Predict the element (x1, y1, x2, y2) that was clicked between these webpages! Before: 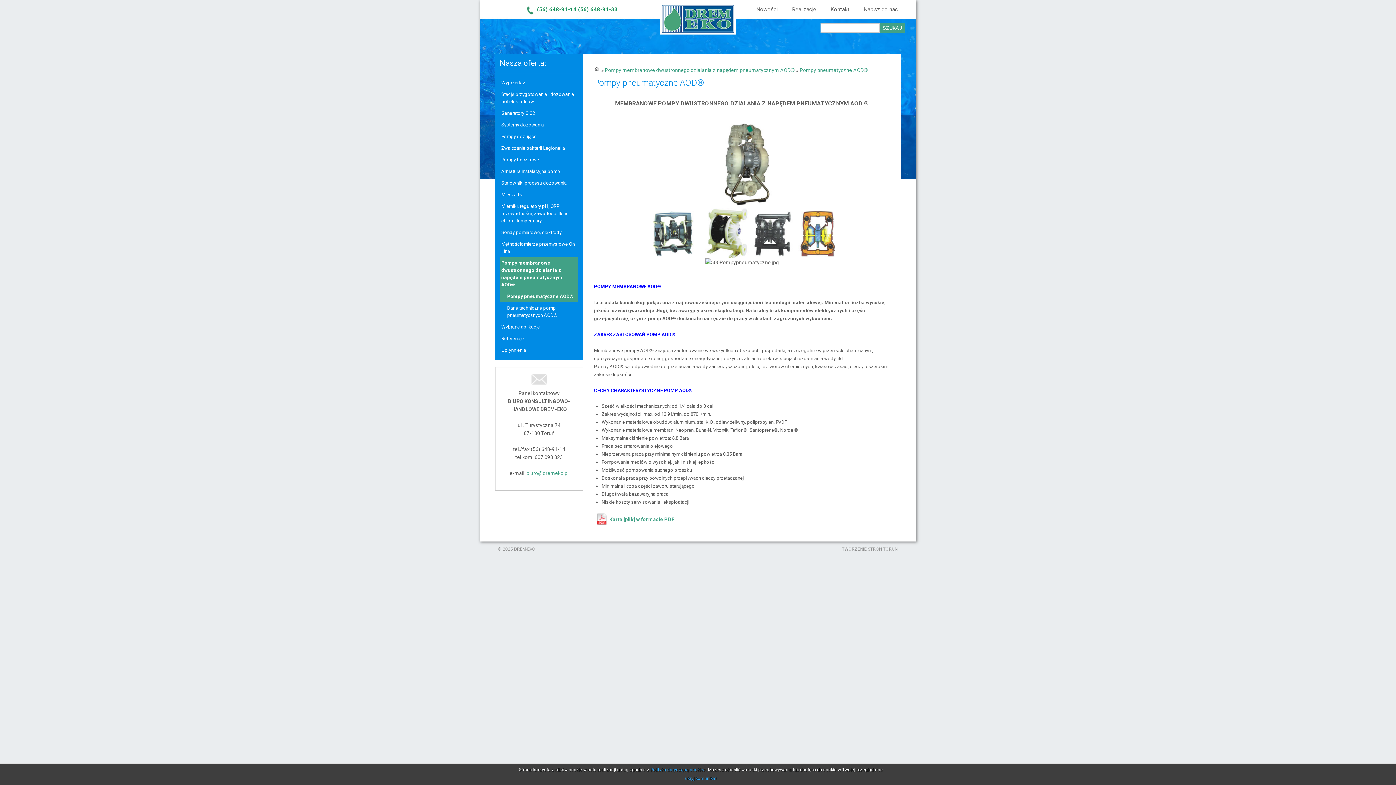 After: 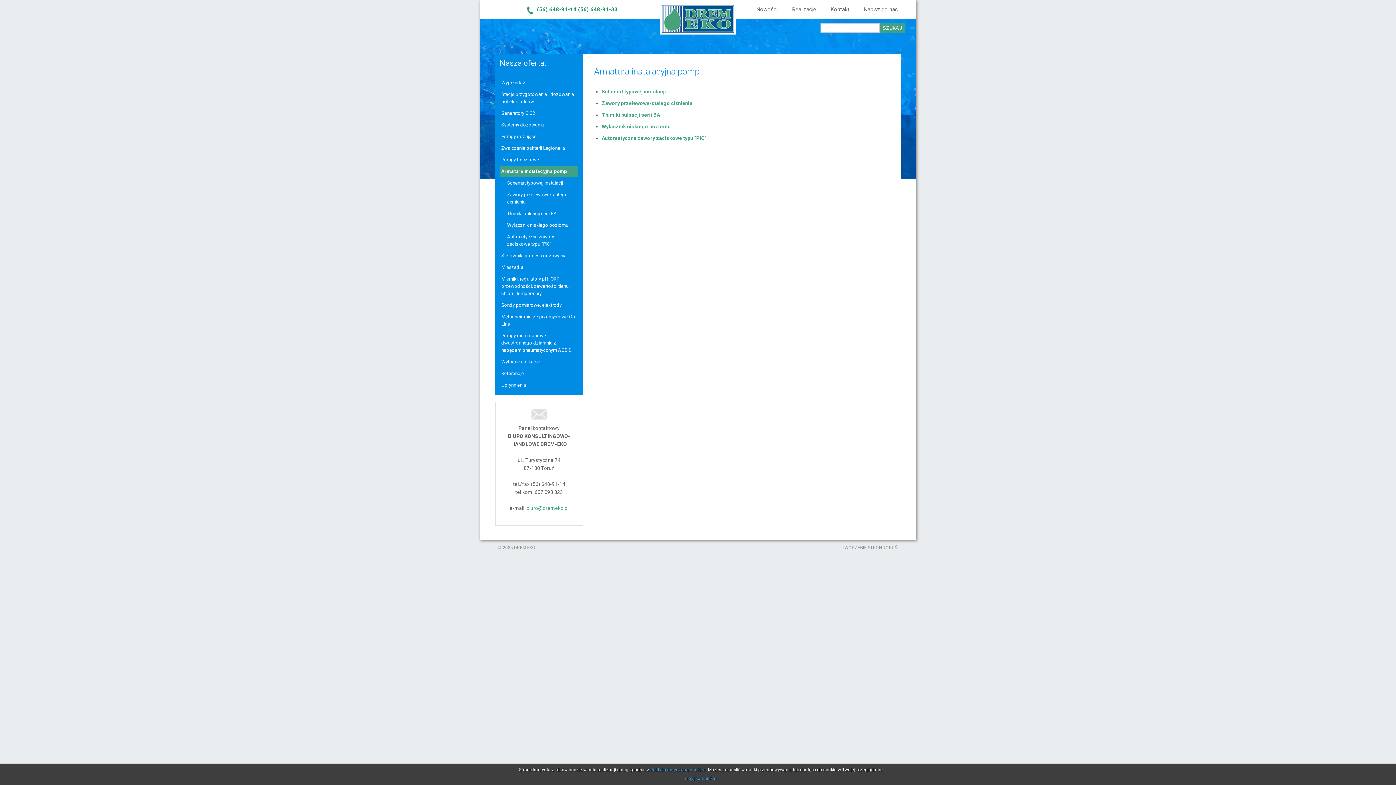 Action: bbox: (500, 165, 578, 177) label: Armatura instalacyjna pomp